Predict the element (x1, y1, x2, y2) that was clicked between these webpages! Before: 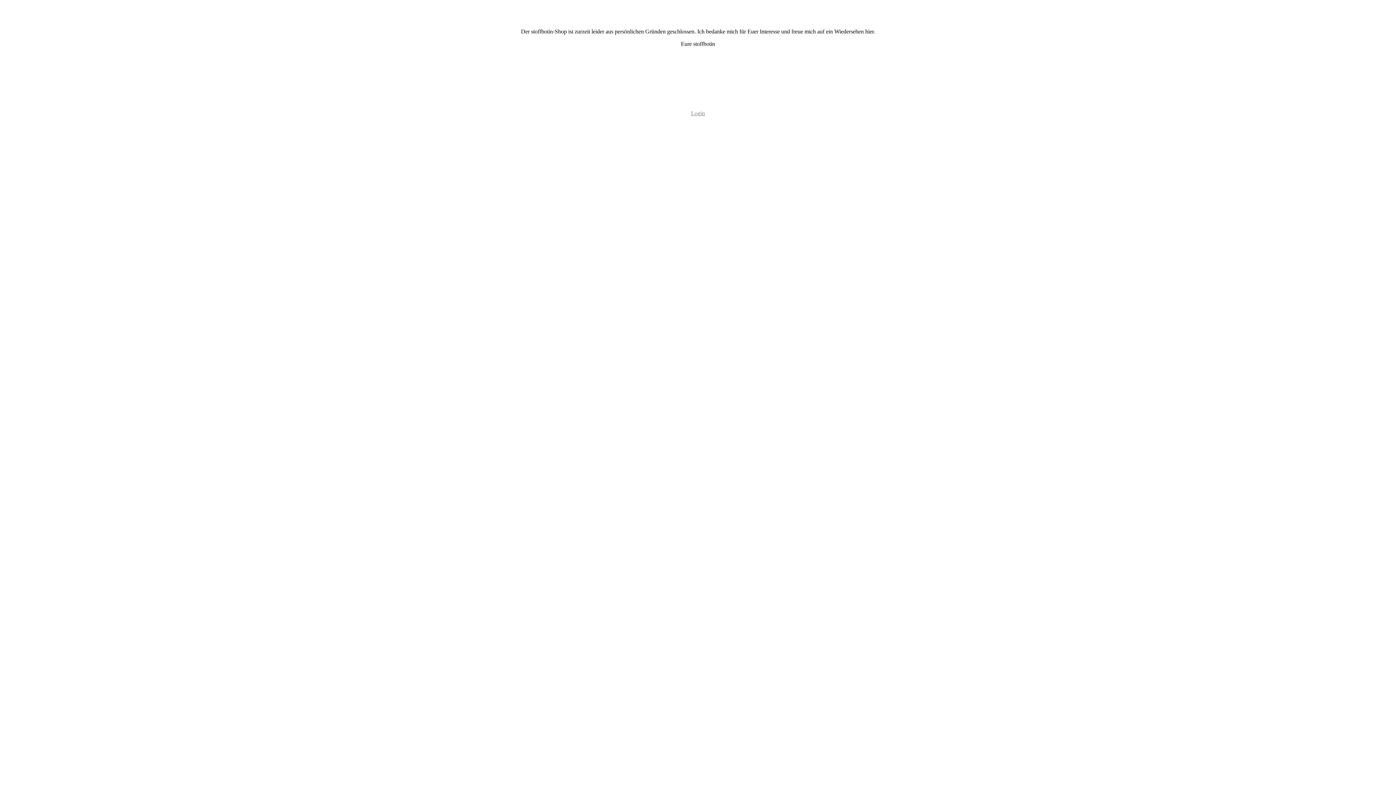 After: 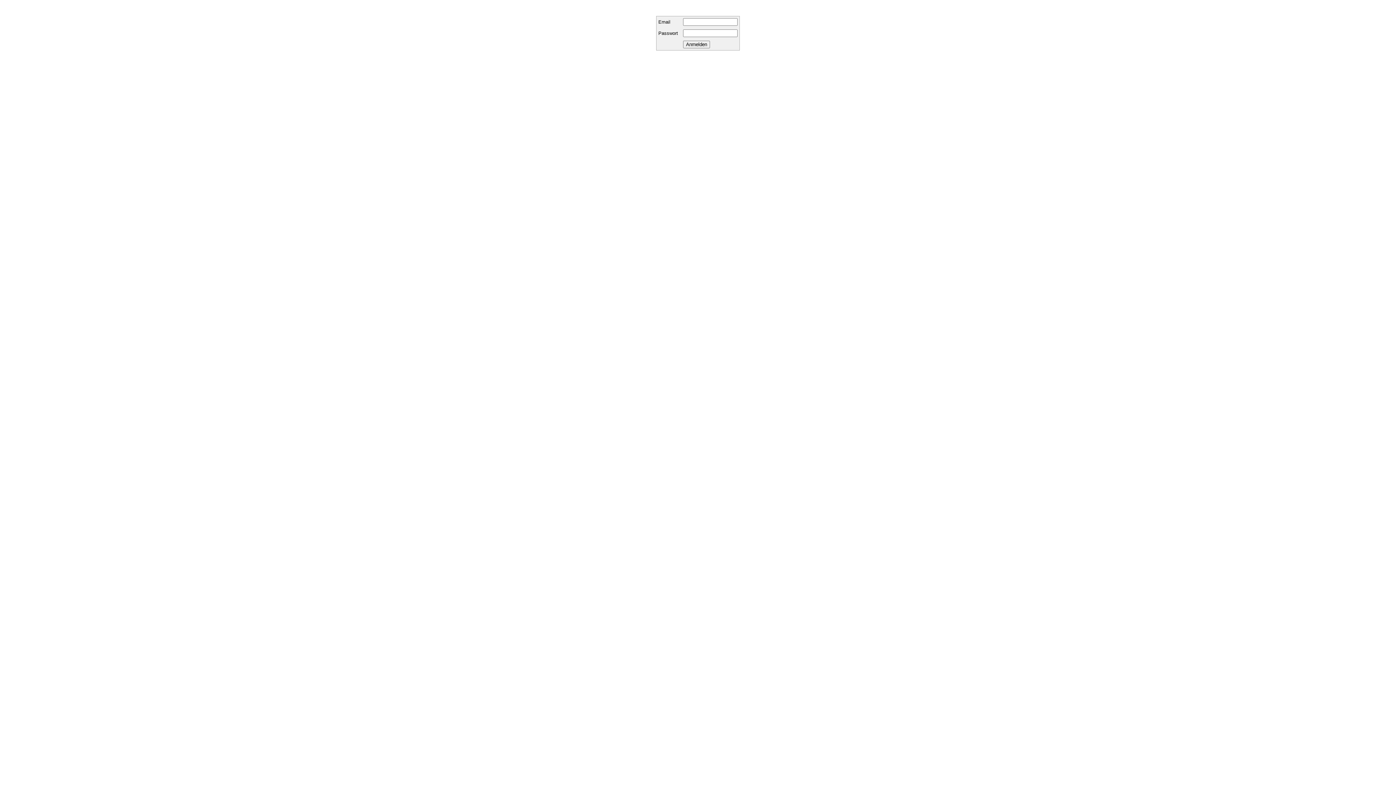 Action: bbox: (691, 110, 705, 116) label: Login